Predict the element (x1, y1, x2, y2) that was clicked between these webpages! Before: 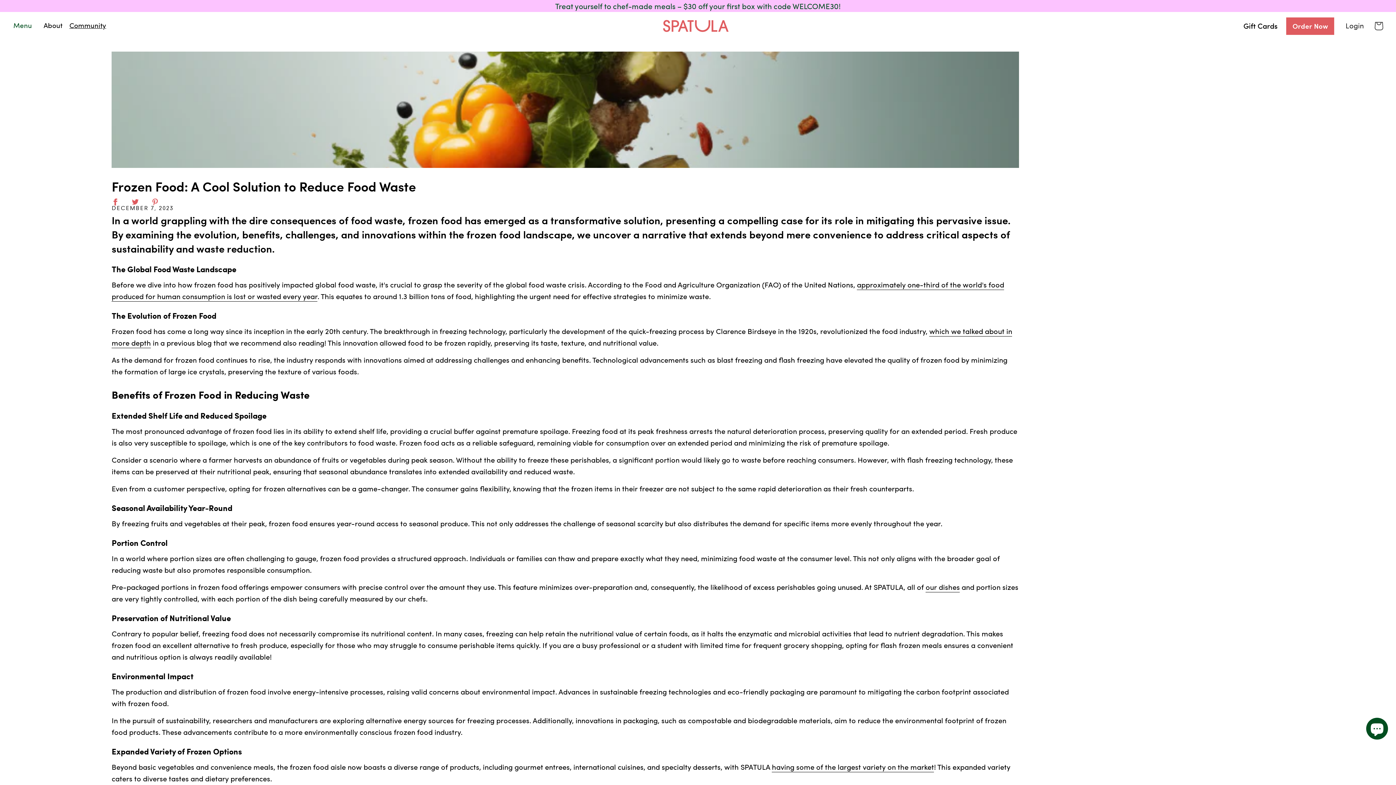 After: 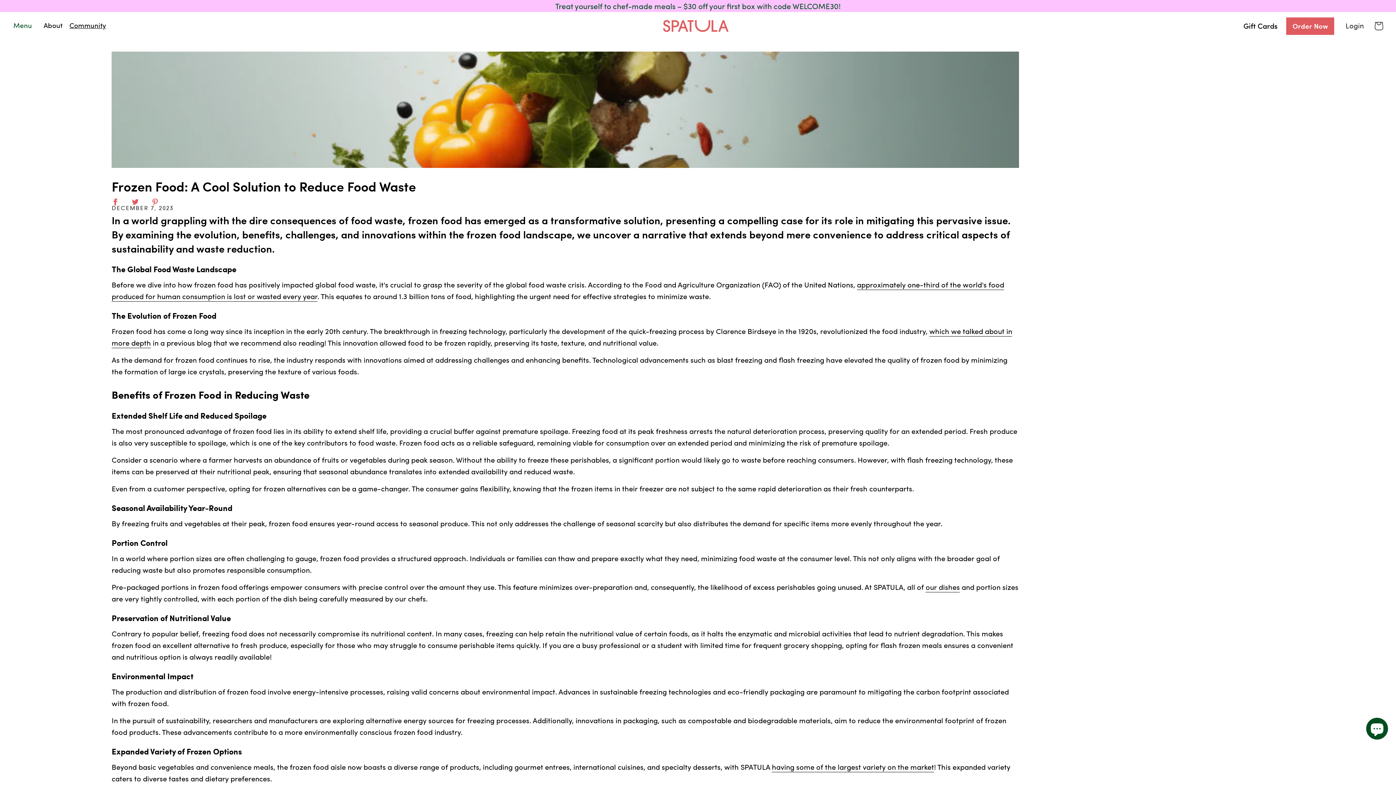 Action: bbox: (0, 0, 1396, 12) label: Treat yourself to chef-made meals – $30 off your first box with code WELCOME30!